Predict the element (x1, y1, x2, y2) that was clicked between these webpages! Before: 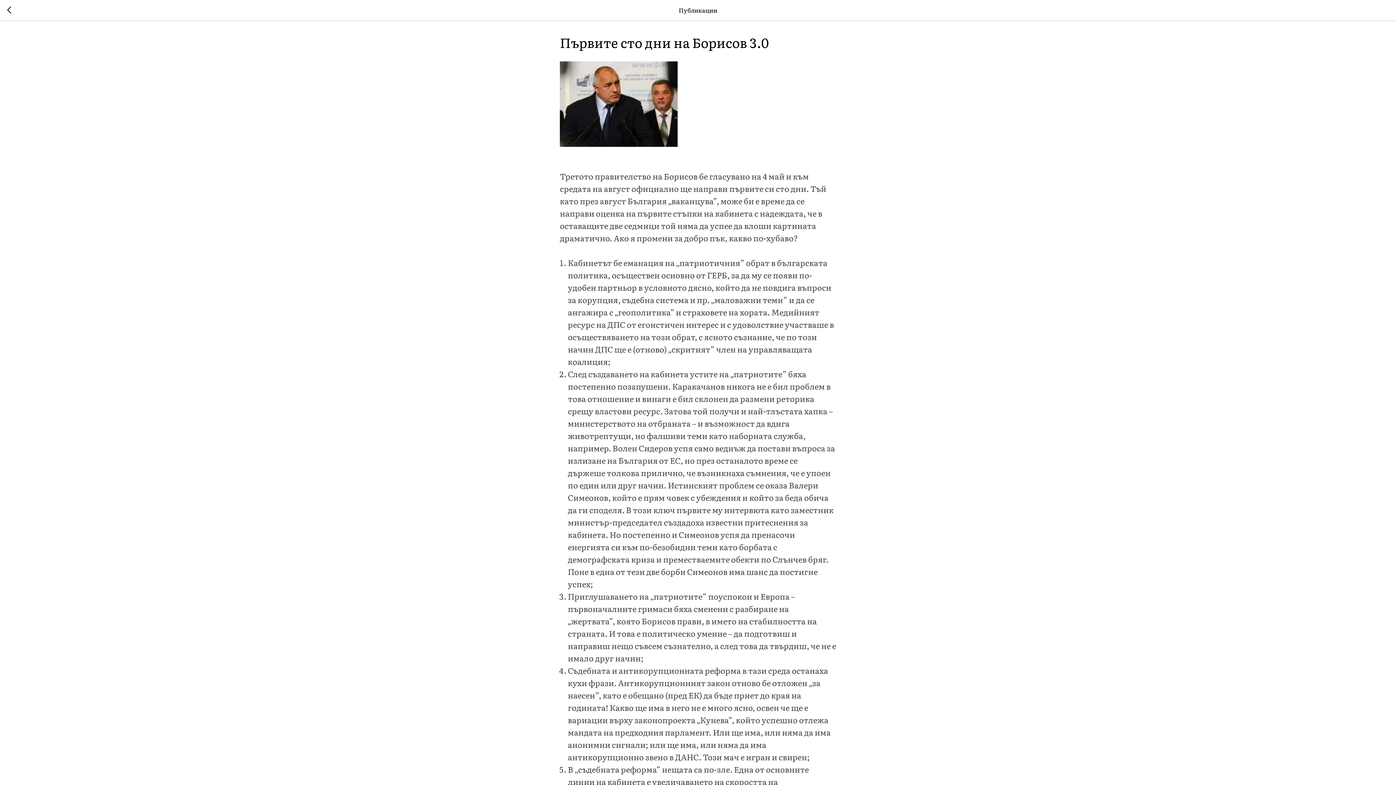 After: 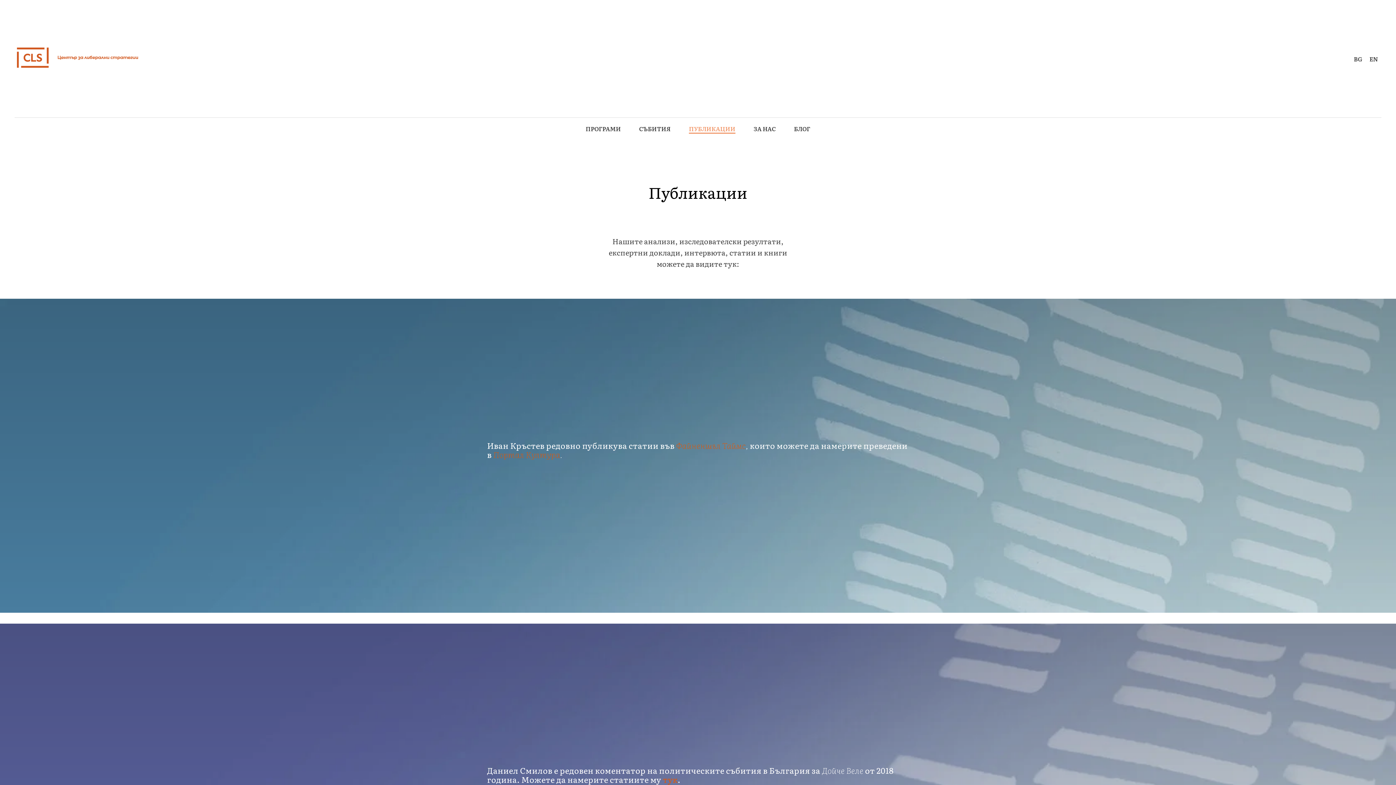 Action: bbox: (7, 6, 15, 14)